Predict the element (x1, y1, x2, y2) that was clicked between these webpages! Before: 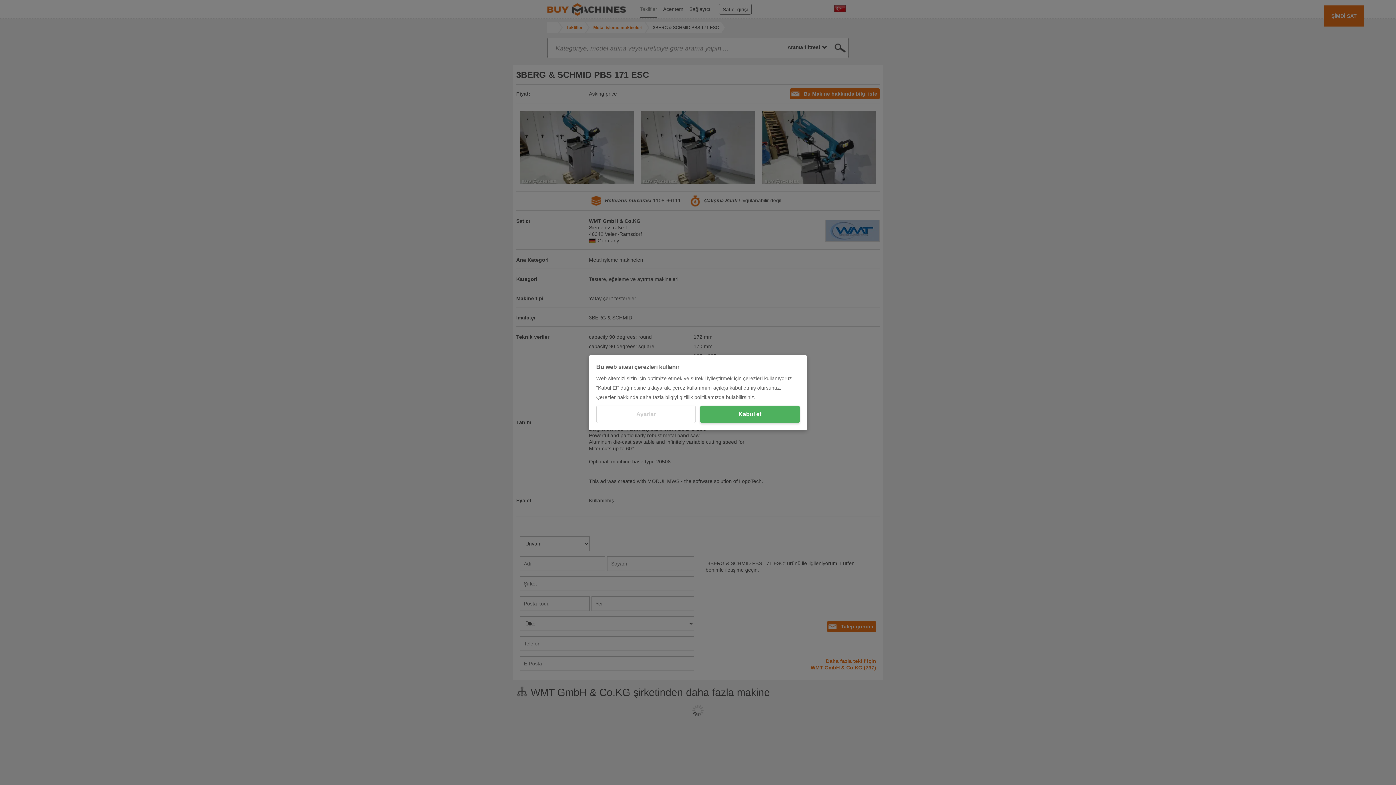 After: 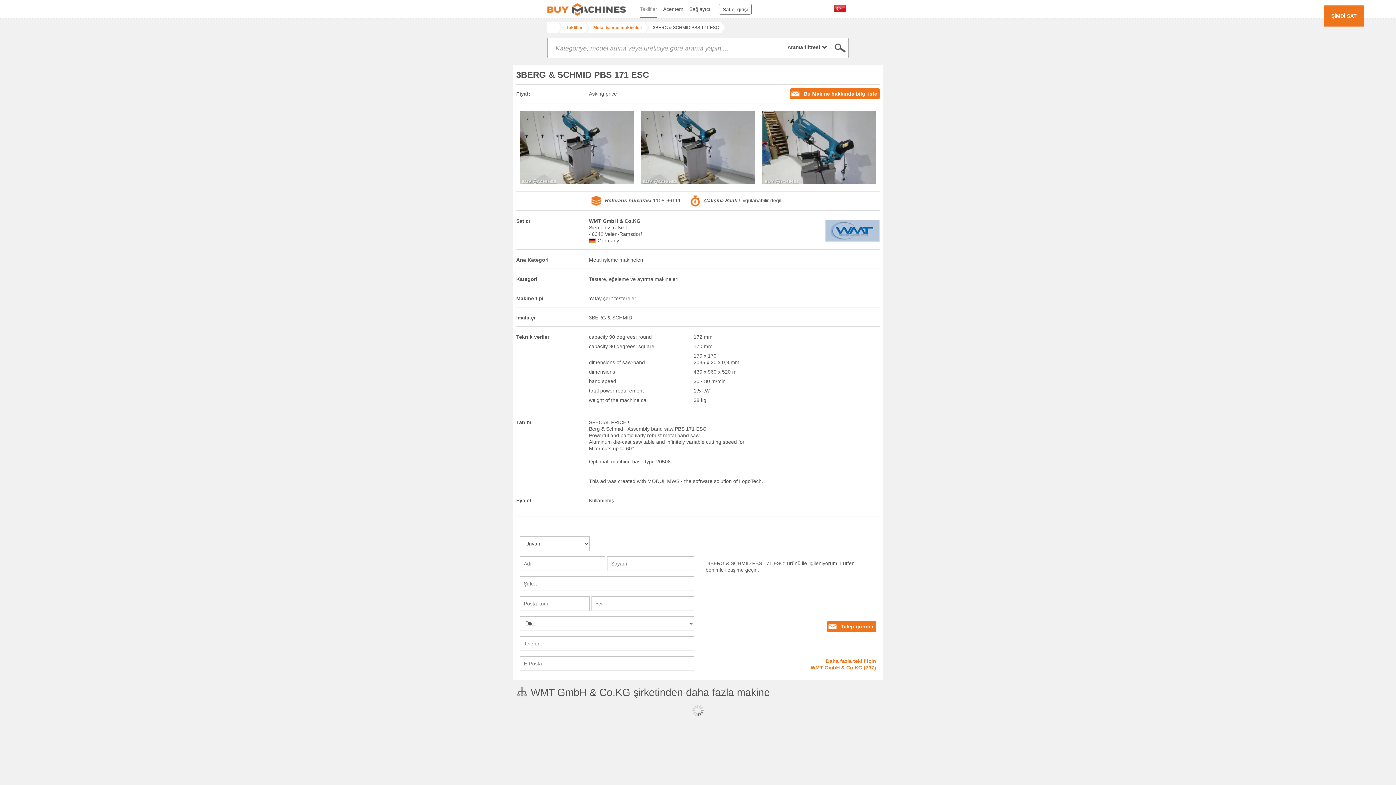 Action: label: Kabul et bbox: (700, 405, 800, 423)